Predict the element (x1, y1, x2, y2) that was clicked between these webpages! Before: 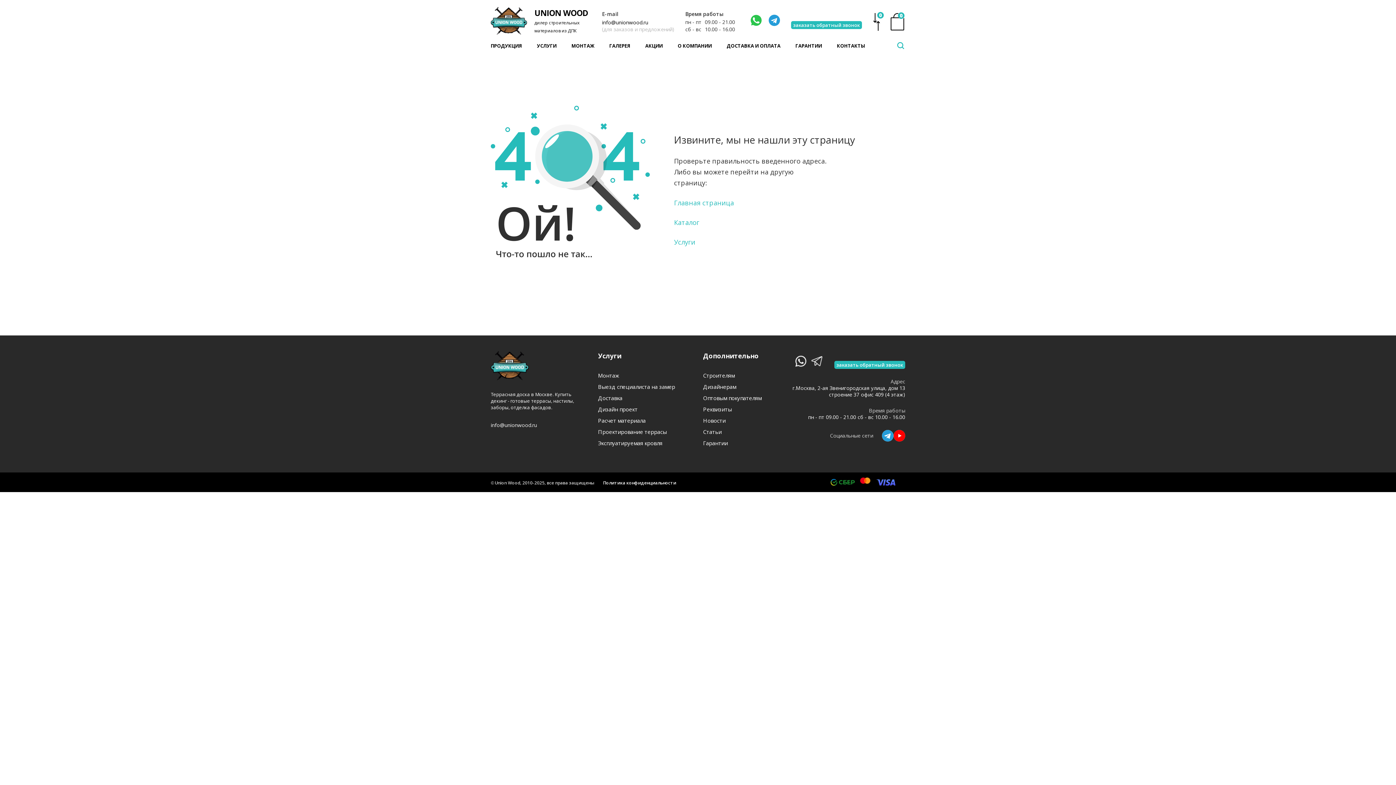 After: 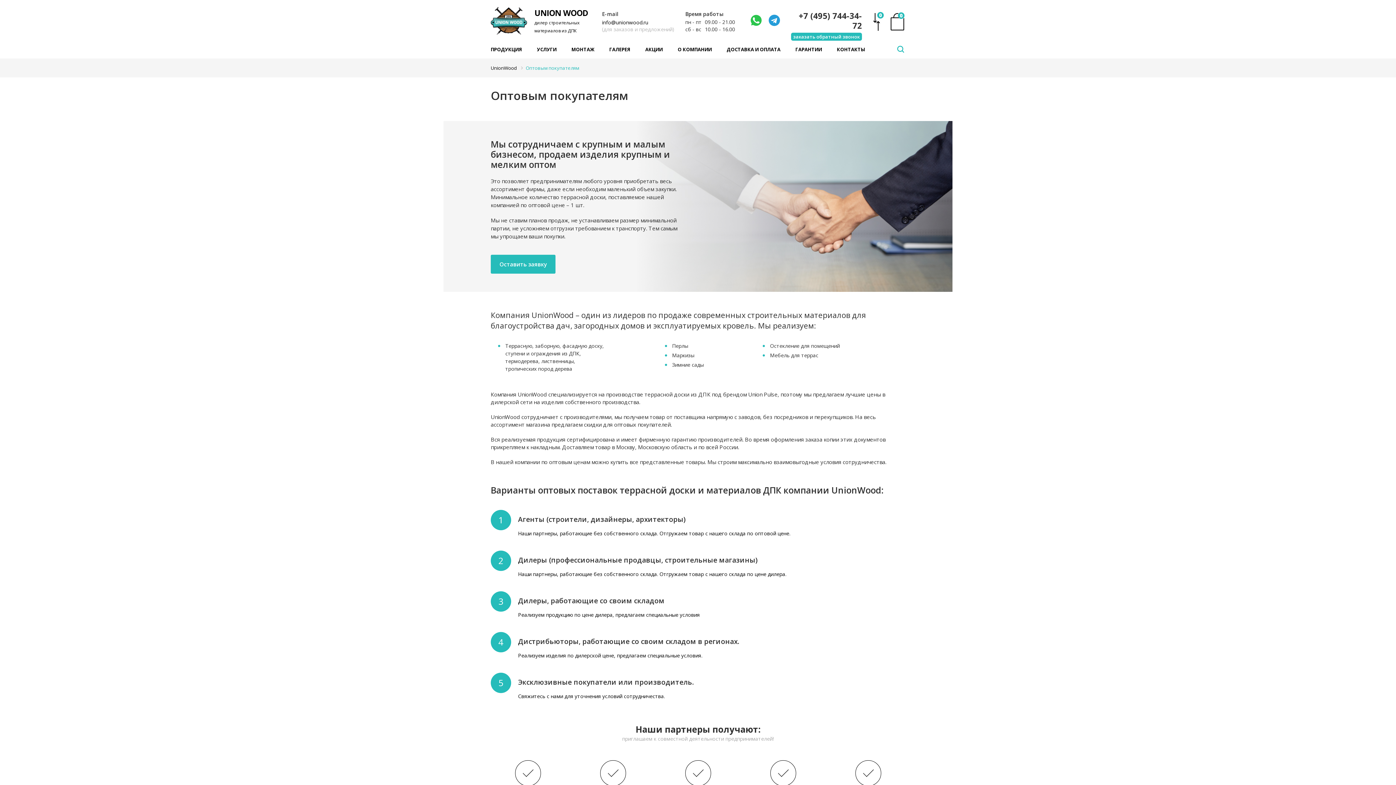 Action: label: Оптовым покупателям bbox: (703, 394, 761, 401)